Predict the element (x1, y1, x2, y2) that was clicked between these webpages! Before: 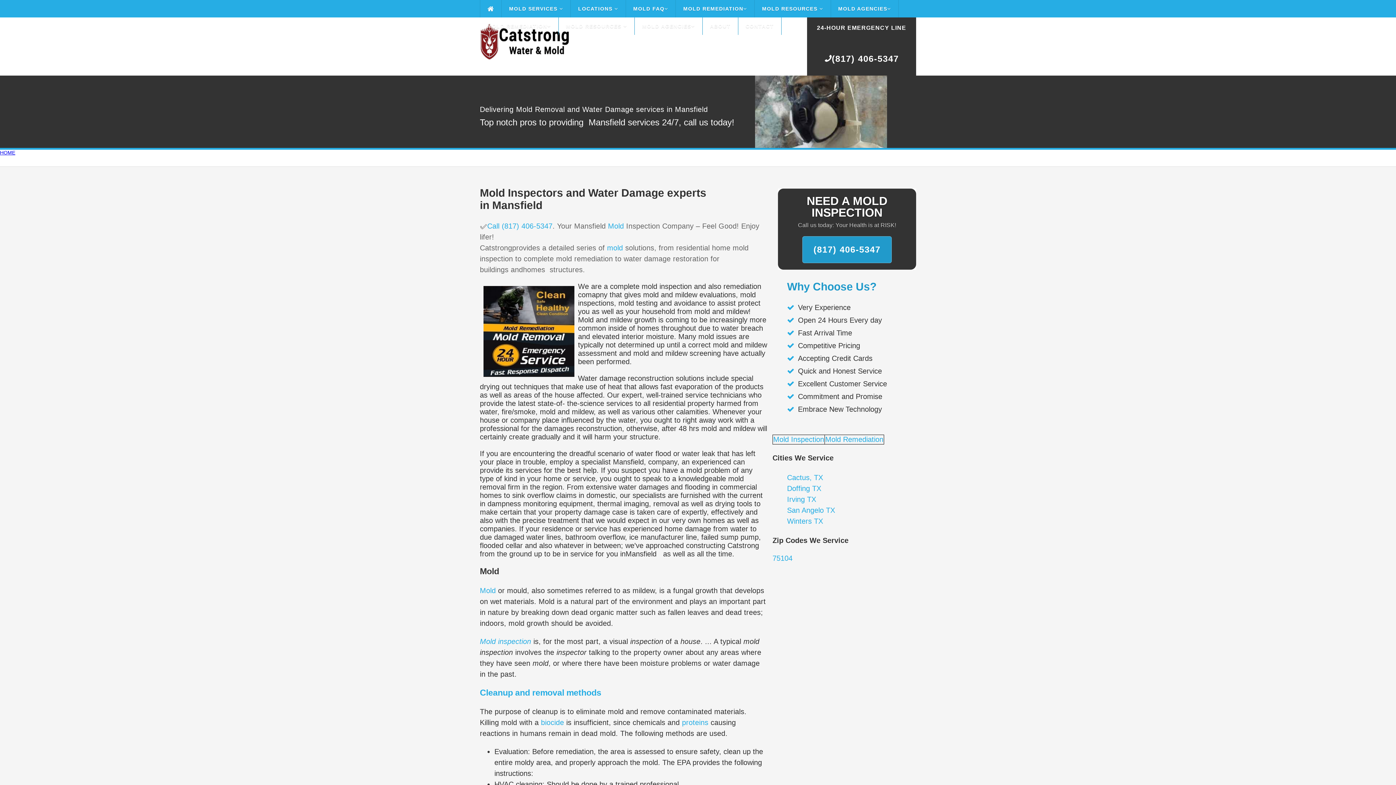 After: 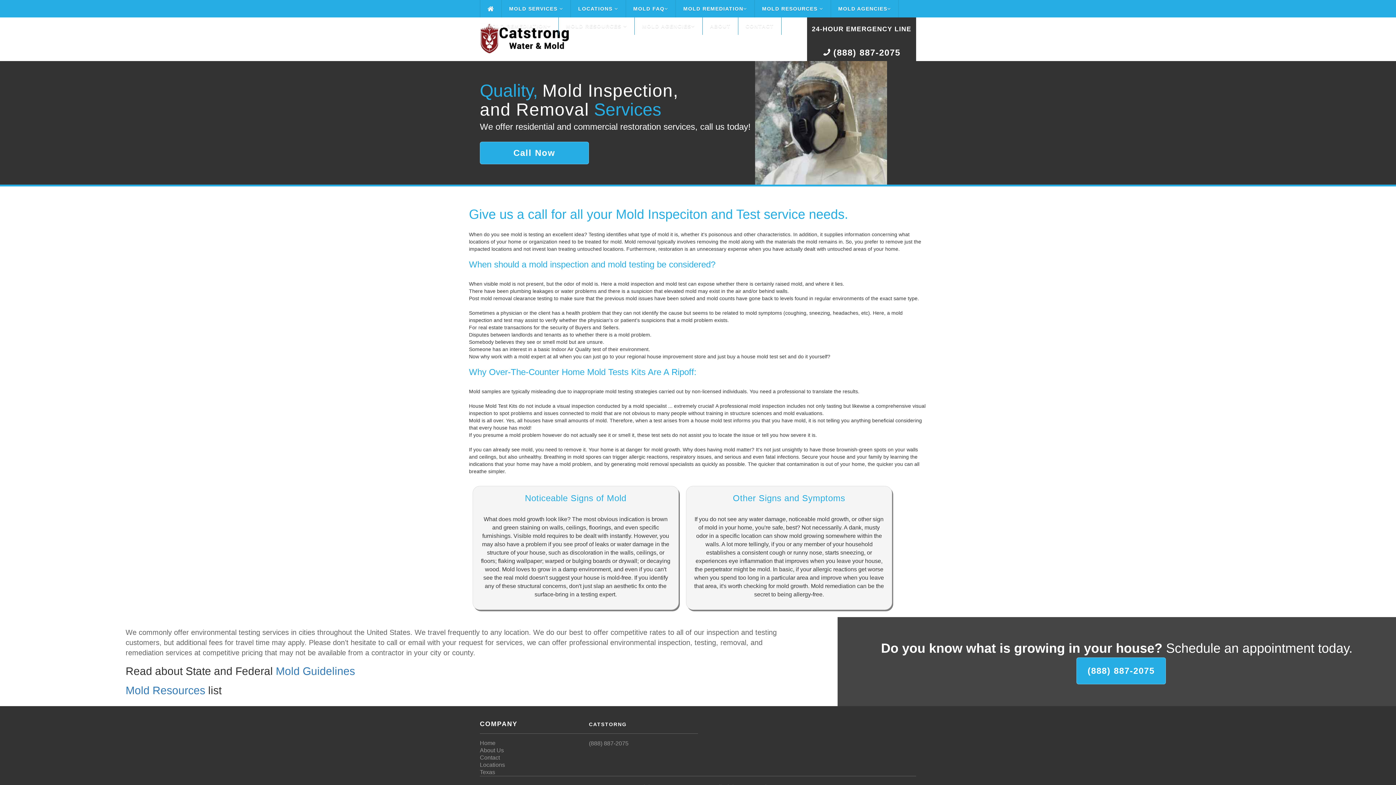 Action: label: Mold Inspection bbox: (773, 435, 824, 443)